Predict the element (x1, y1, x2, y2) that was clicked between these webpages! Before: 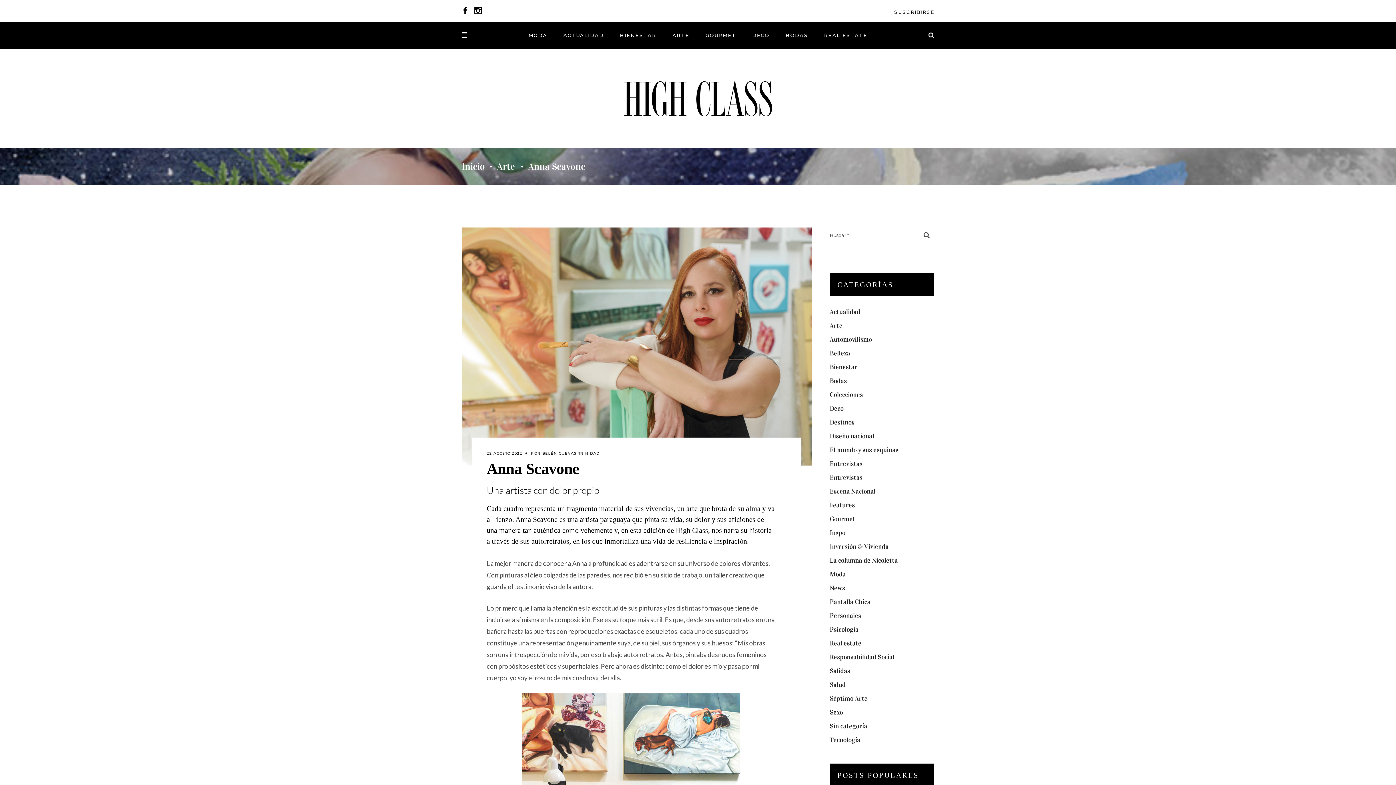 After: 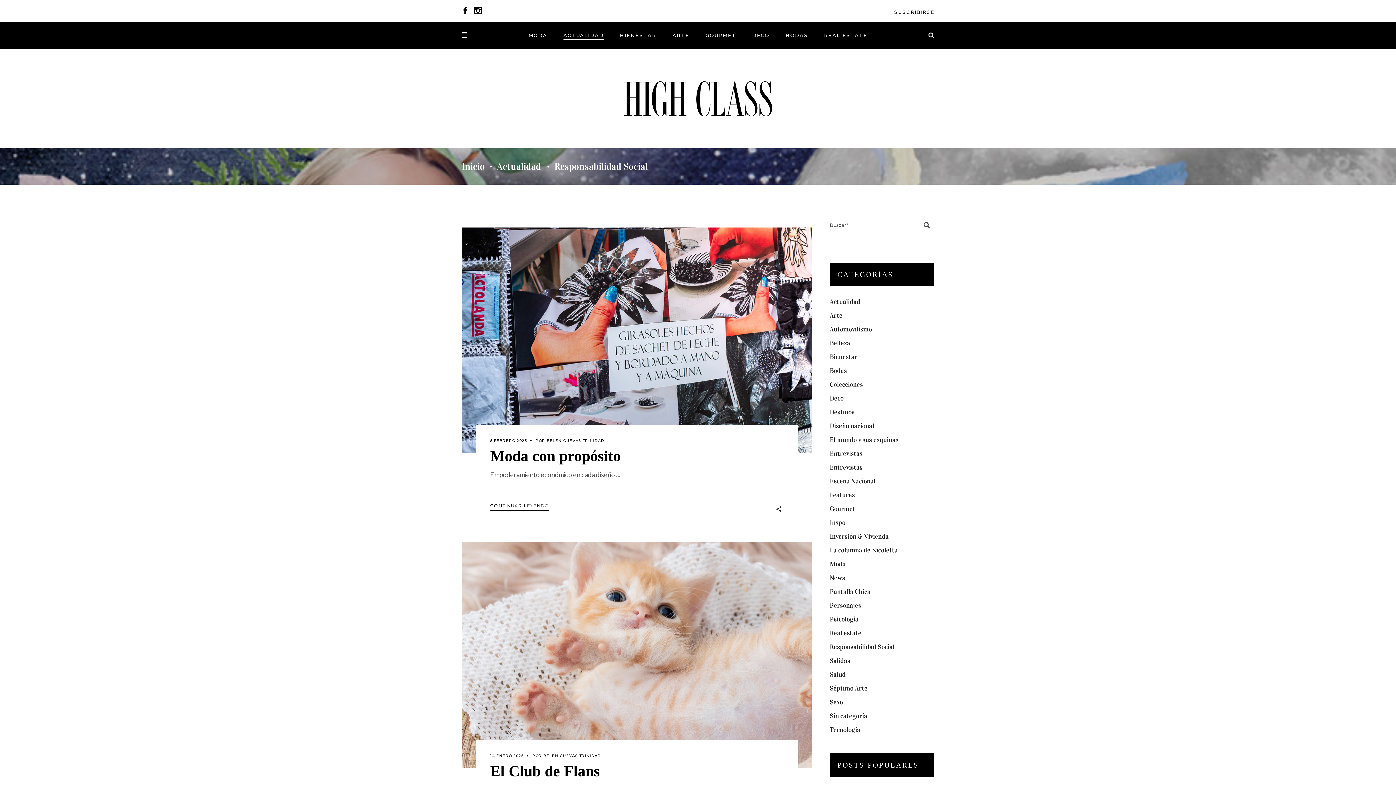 Action: bbox: (830, 653, 894, 661) label: Responsabilidad Social